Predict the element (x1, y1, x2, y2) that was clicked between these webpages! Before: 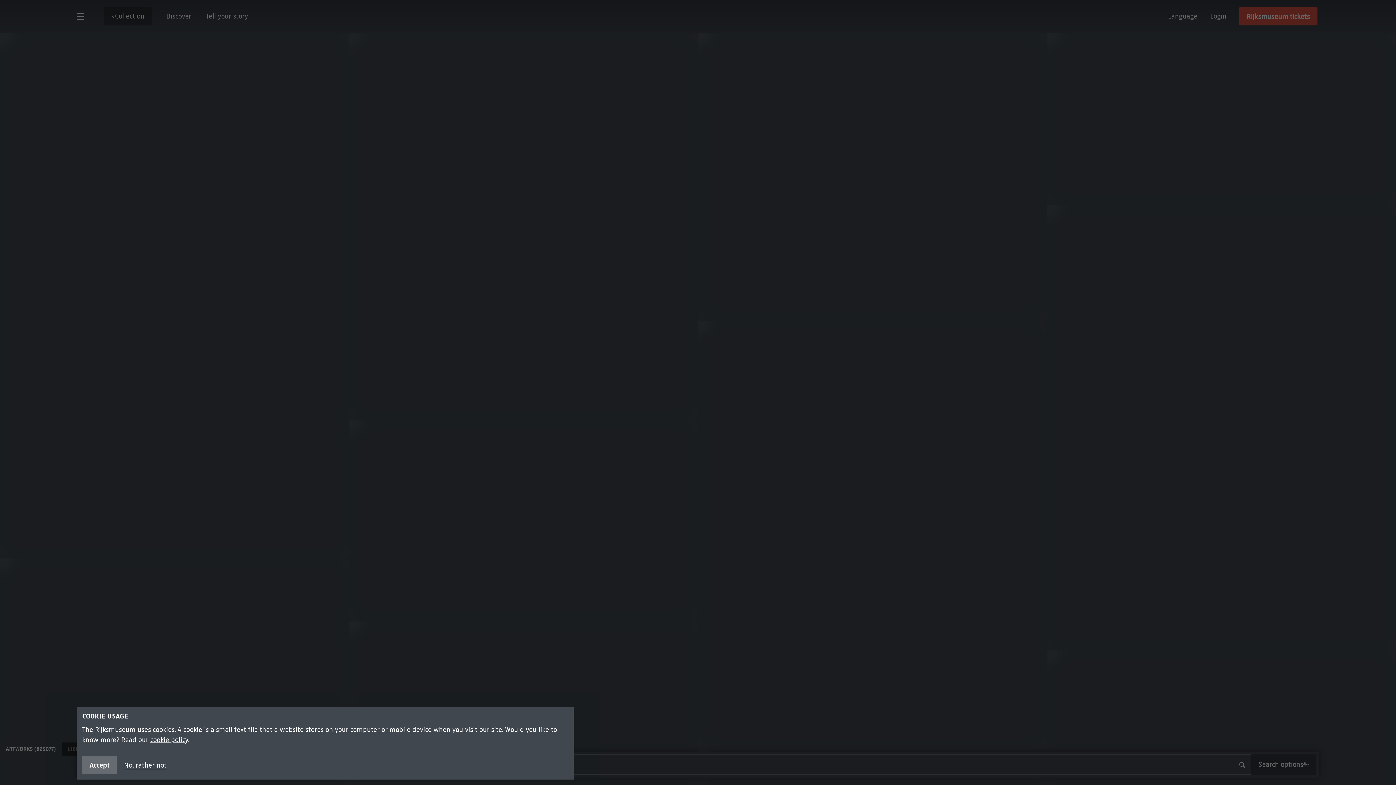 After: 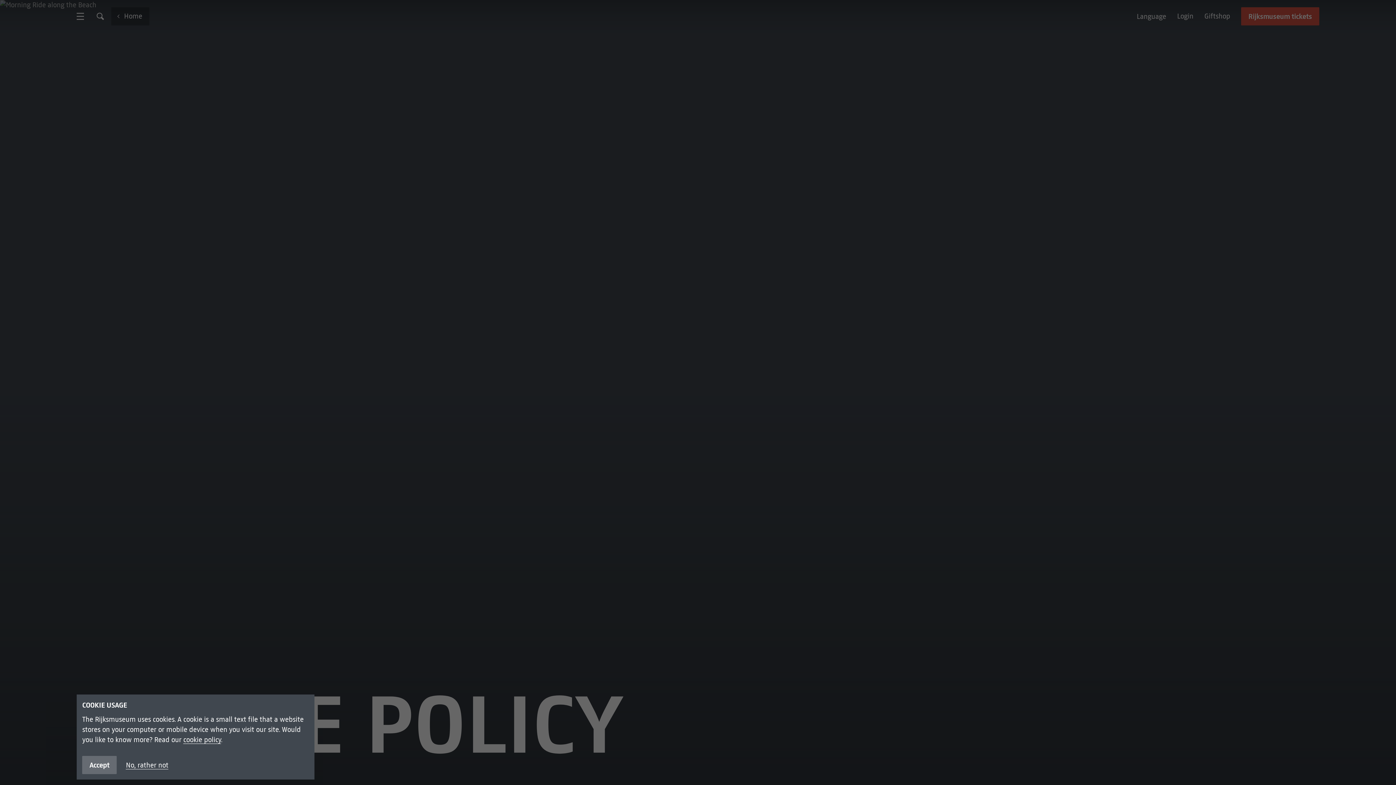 Action: label: cookie policy bbox: (150, 736, 188, 744)